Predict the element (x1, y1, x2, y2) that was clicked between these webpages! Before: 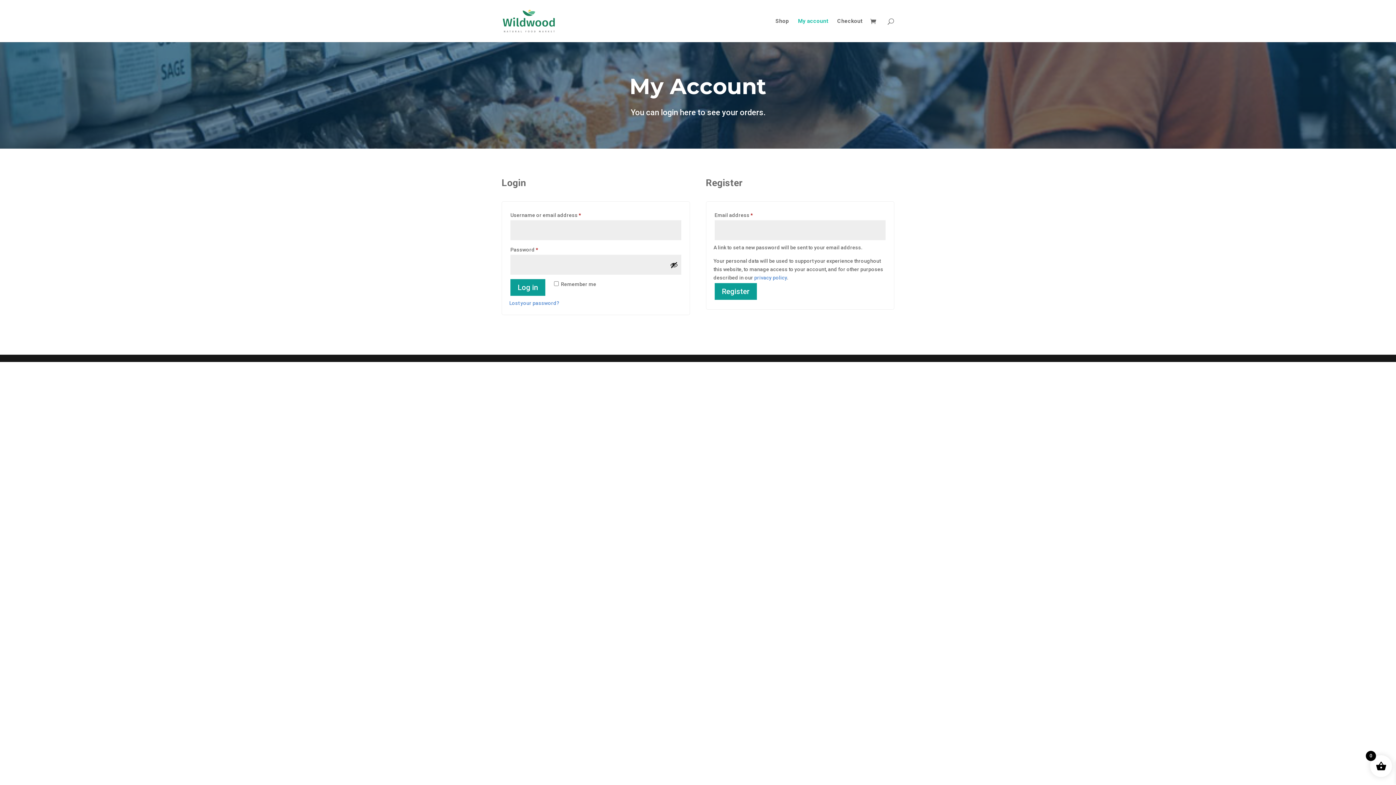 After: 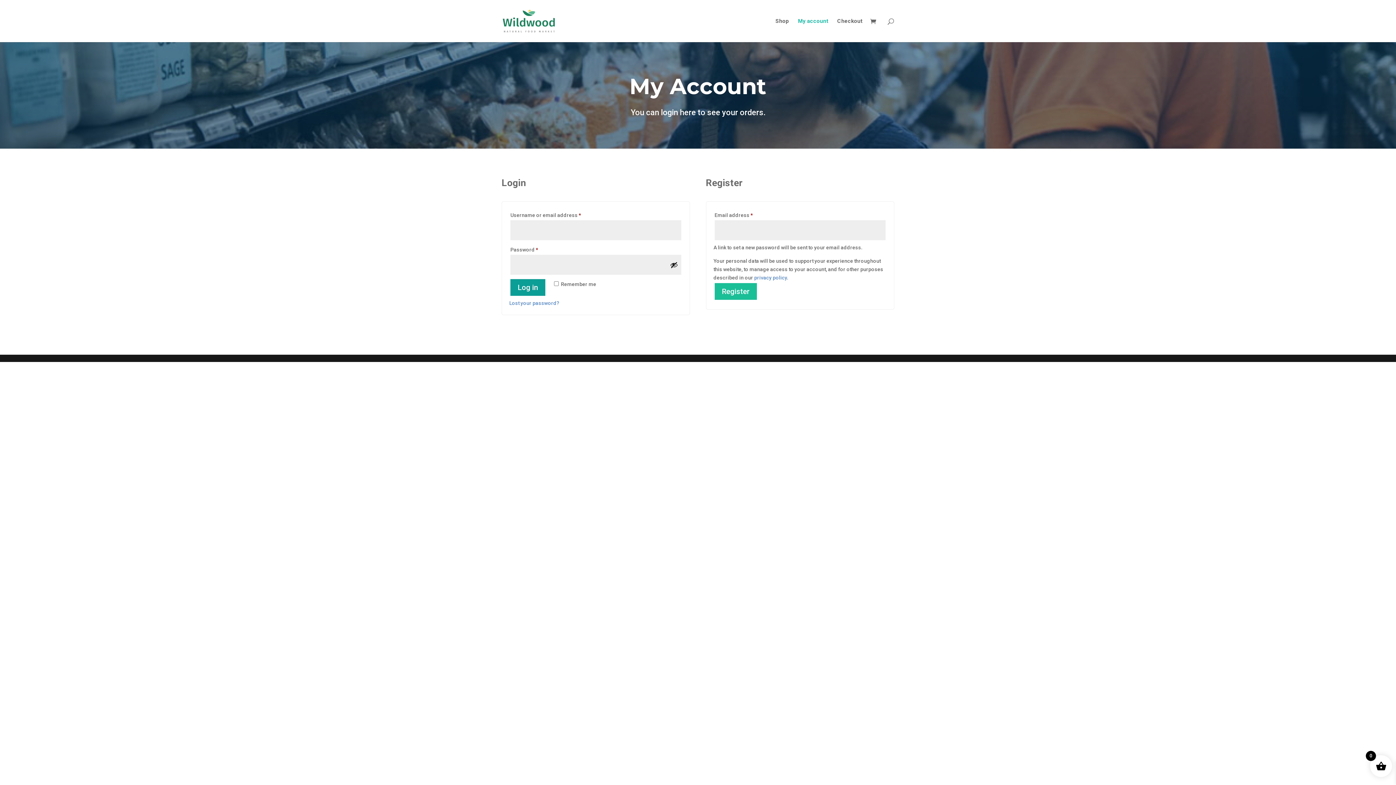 Action: bbox: (714, 283, 756, 300) label: Register